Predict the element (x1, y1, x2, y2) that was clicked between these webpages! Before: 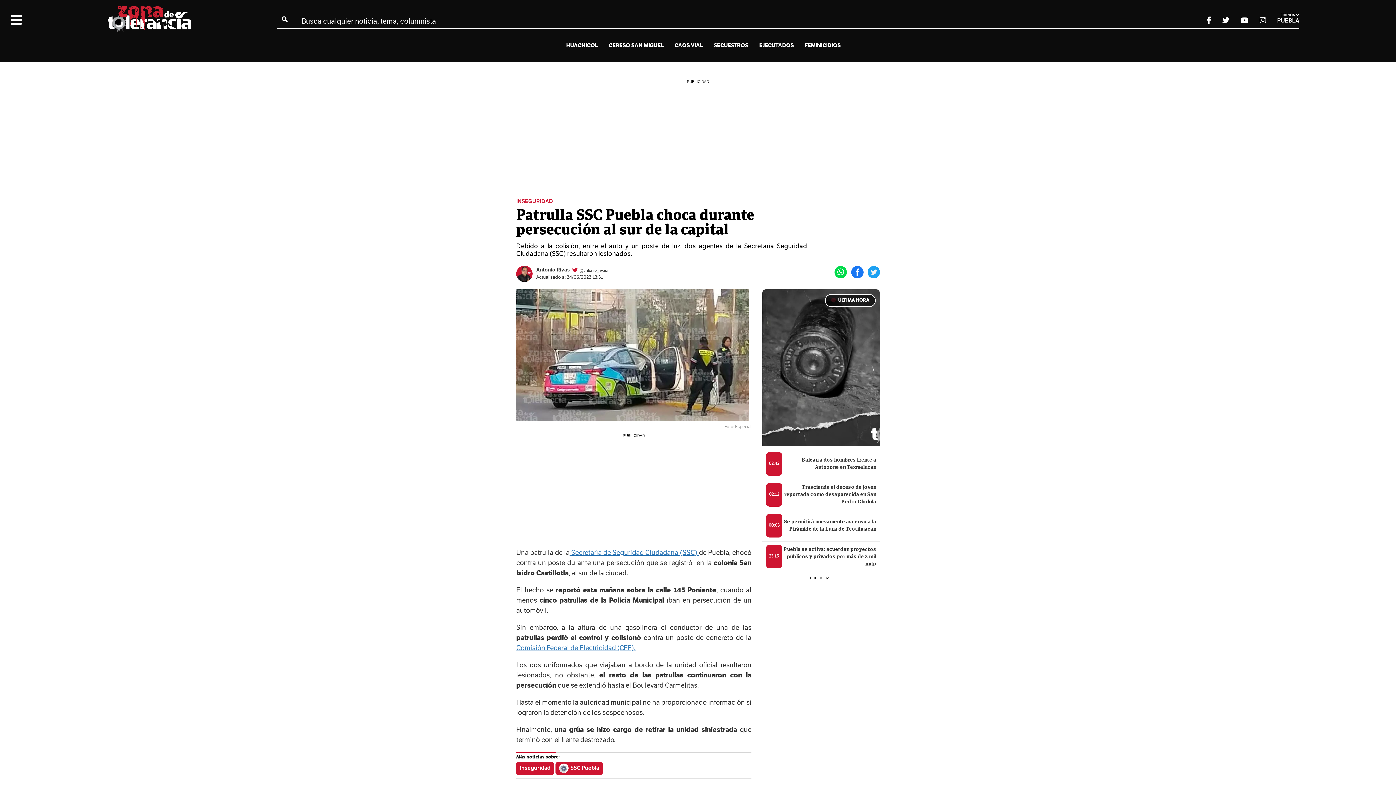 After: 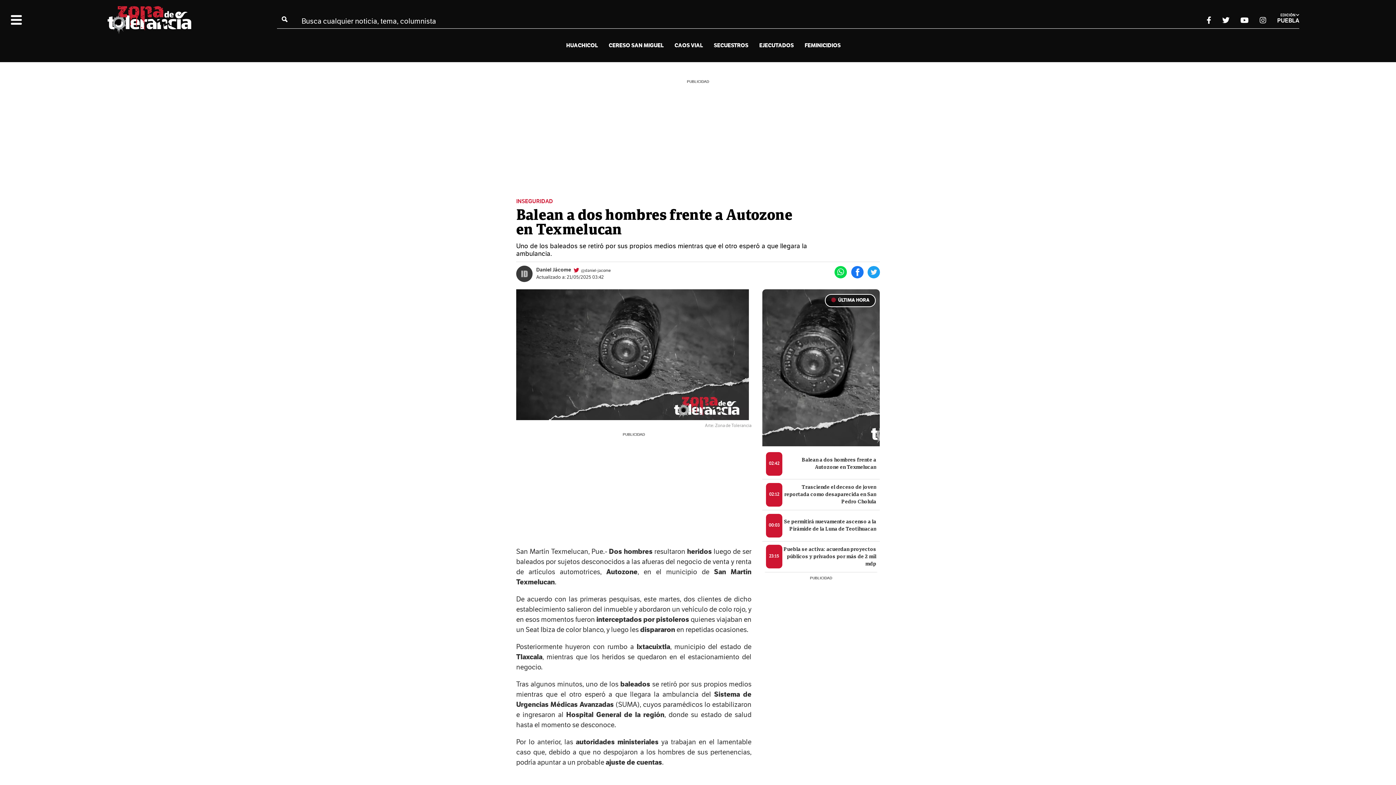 Action: bbox: (762, 289, 880, 479) label: ÚLTIMA HORA
02:42
Balean a dos hombres frente a Autozone en Texmelucan